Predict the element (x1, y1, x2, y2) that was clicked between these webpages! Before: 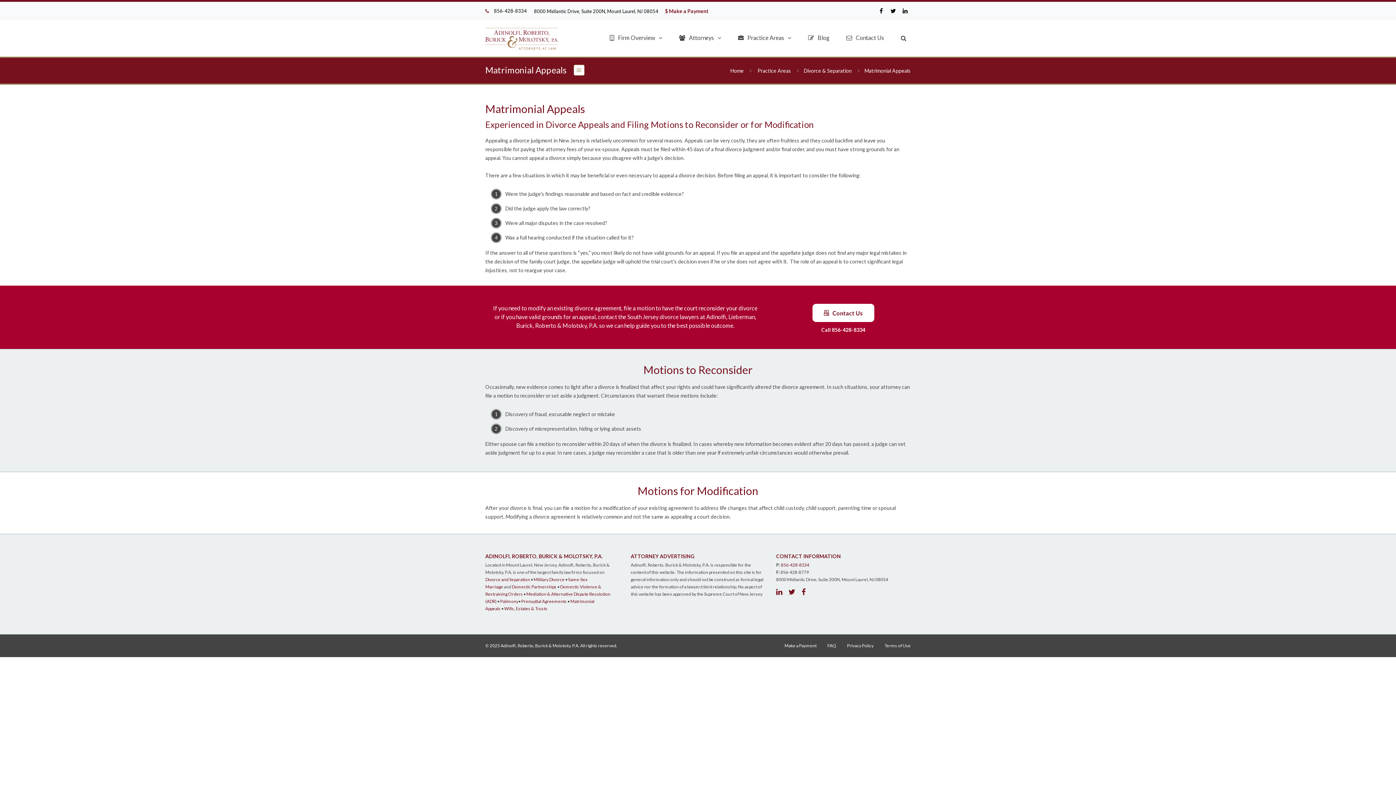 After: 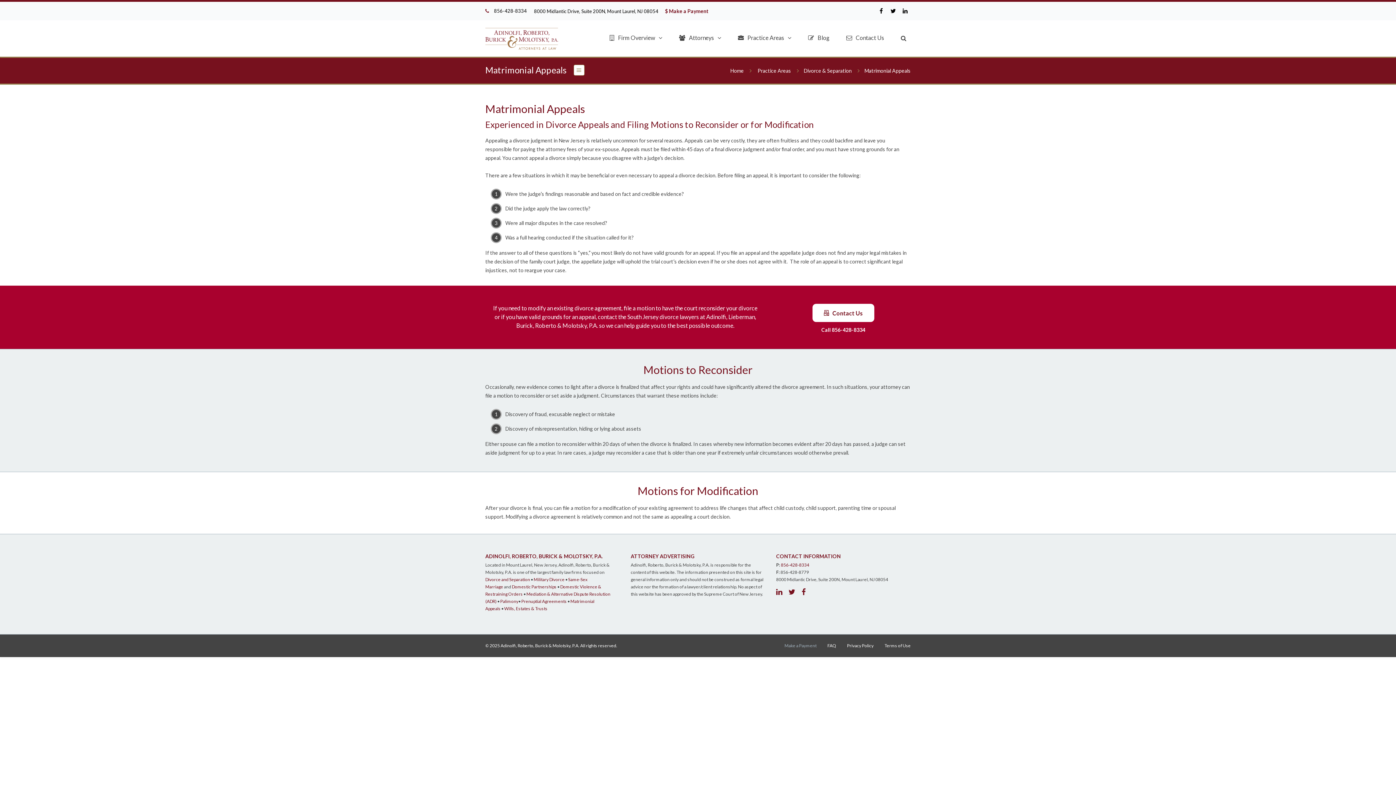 Action: bbox: (784, 643, 816, 648) label: Make a Payment